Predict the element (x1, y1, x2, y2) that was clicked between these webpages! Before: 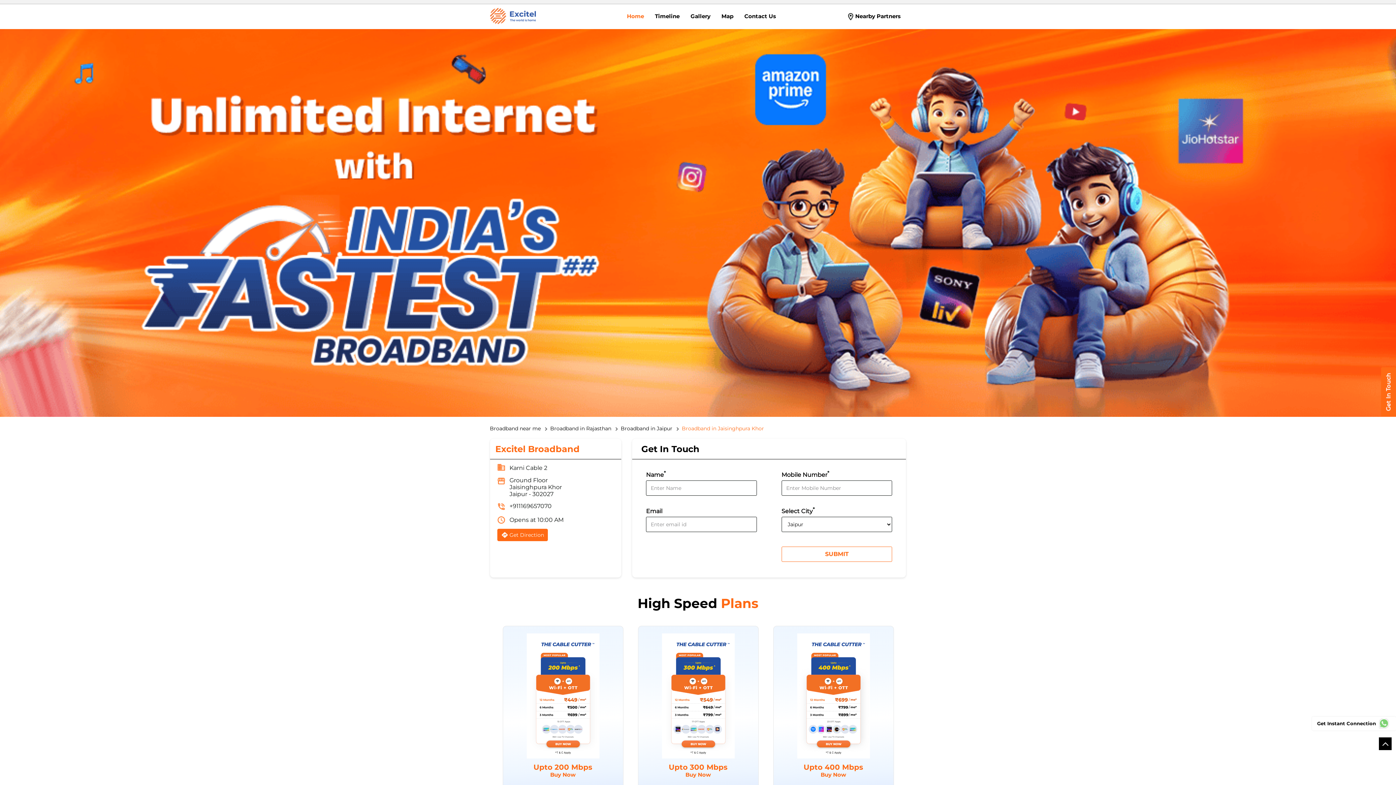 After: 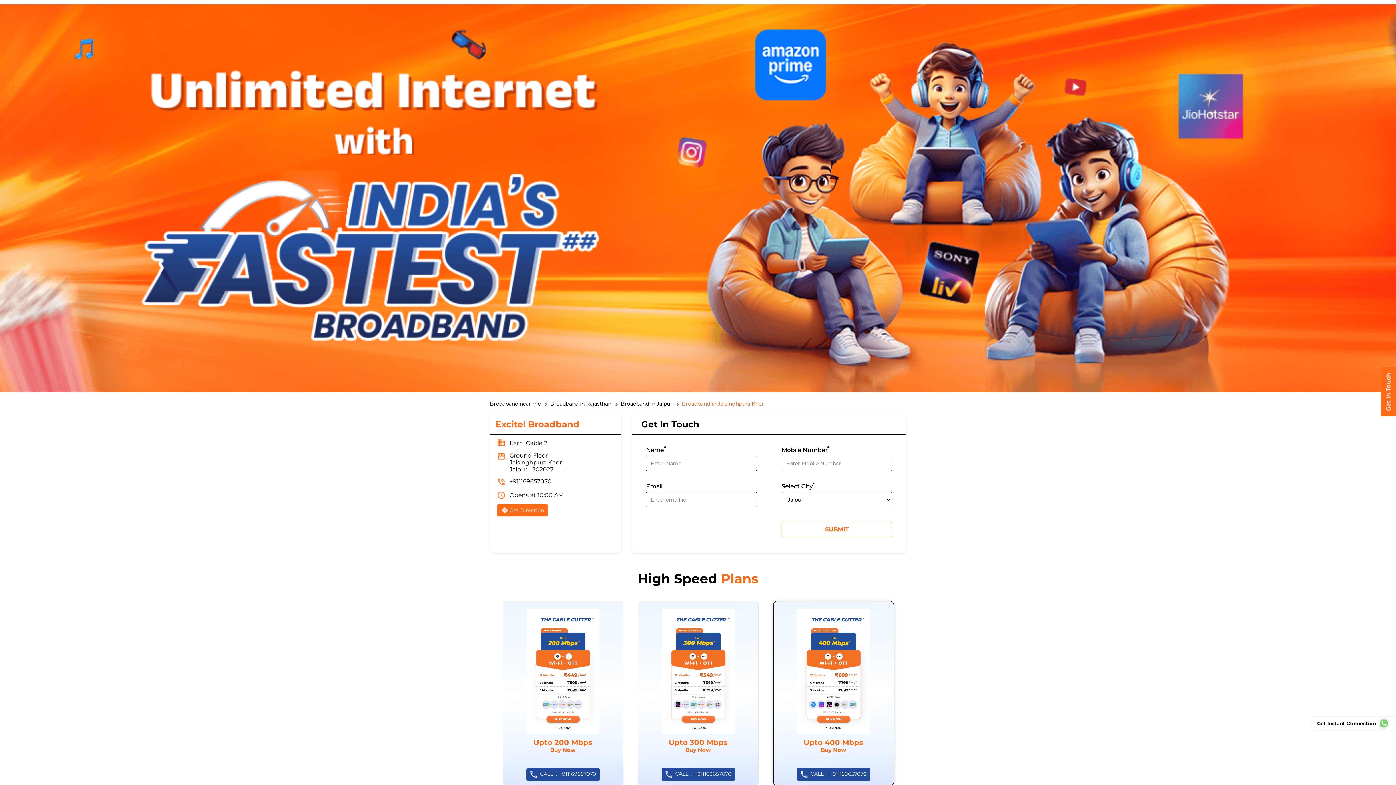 Action: bbox: (773, 626, 893, 810)